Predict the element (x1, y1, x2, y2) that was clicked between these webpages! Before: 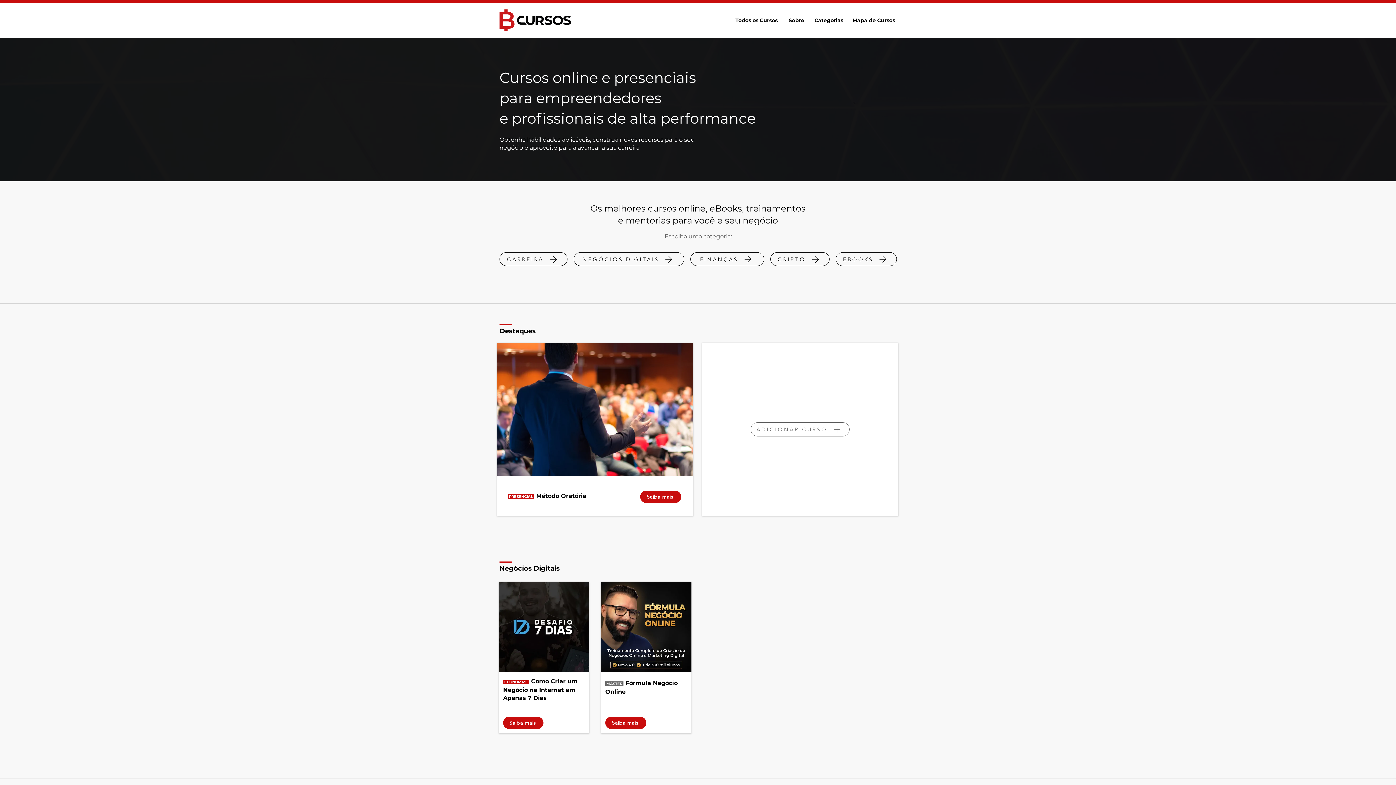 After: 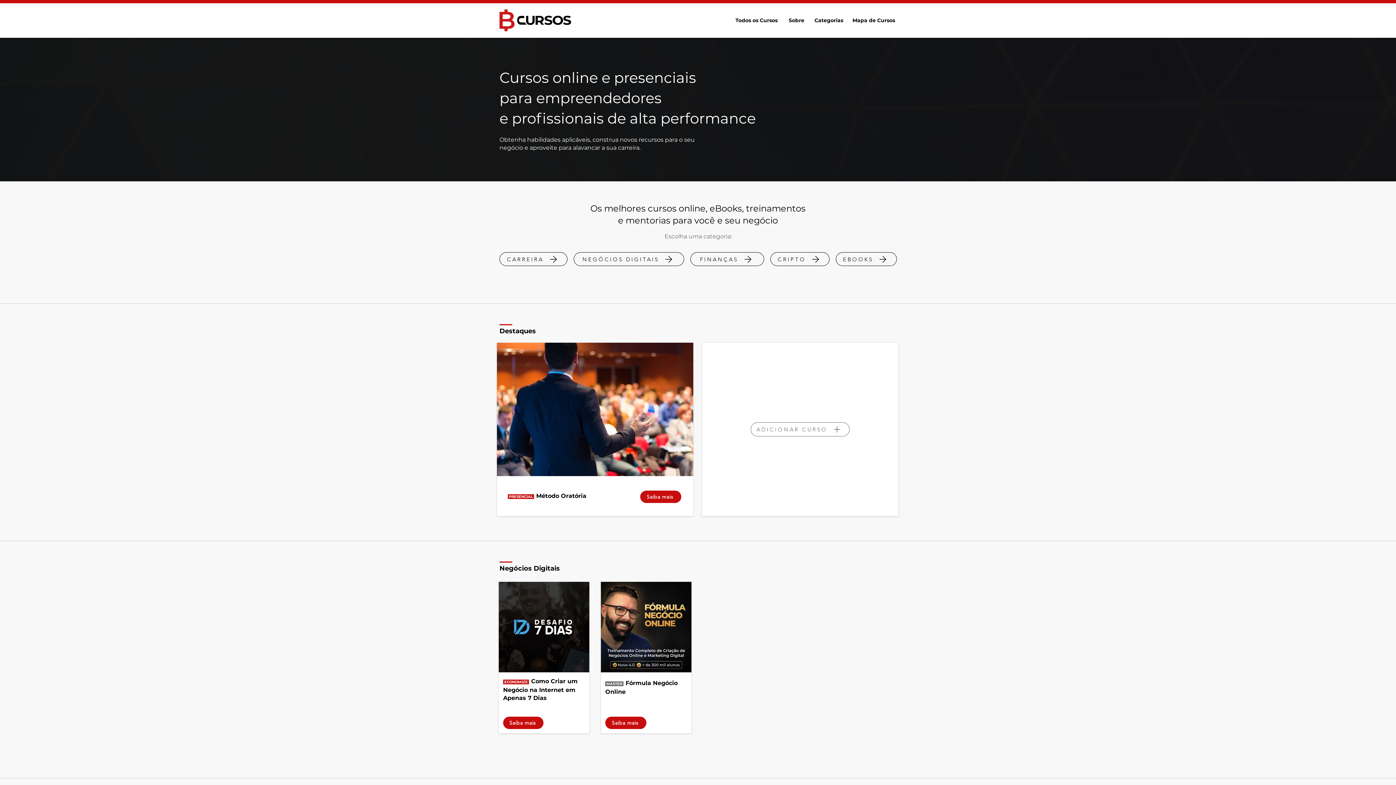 Action: label: FINANÇAS bbox: (690, 252, 764, 266)